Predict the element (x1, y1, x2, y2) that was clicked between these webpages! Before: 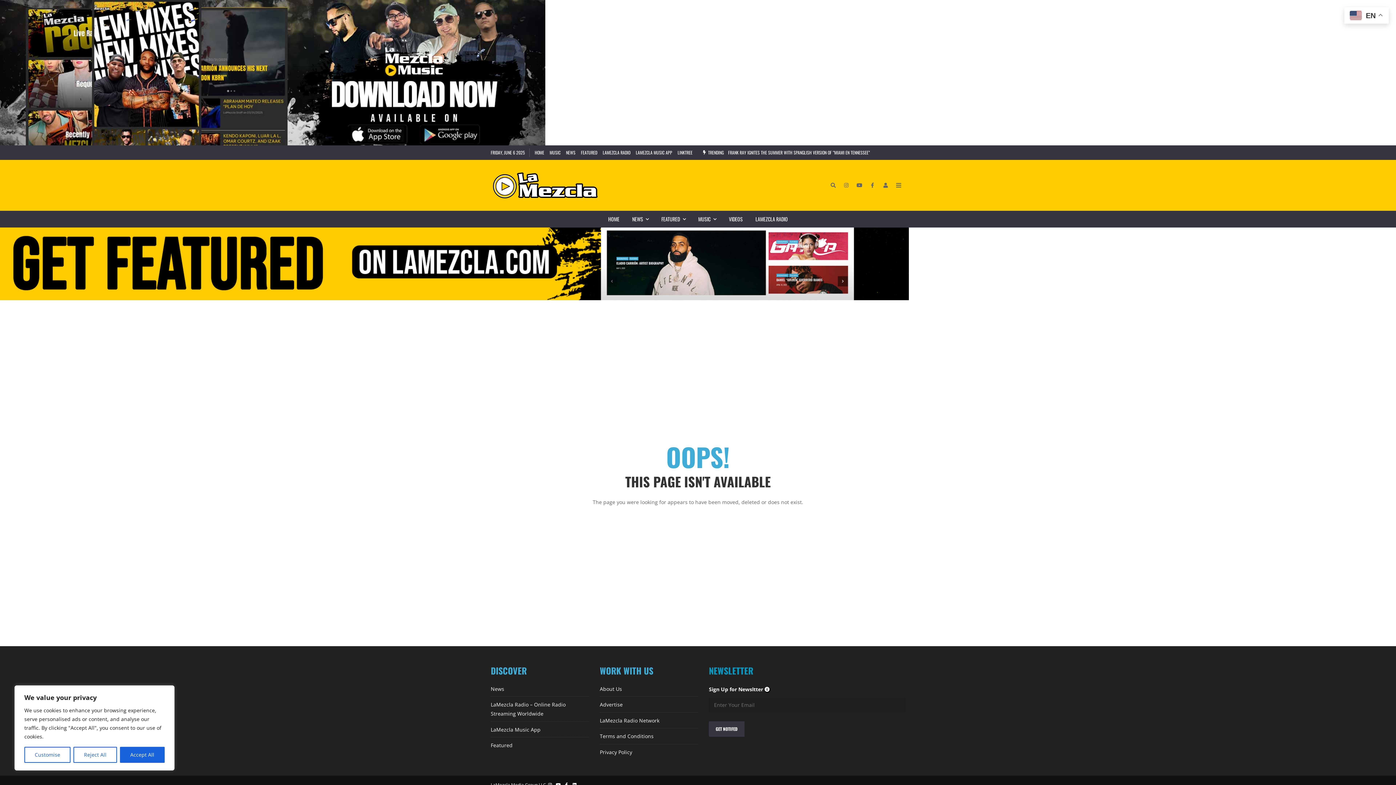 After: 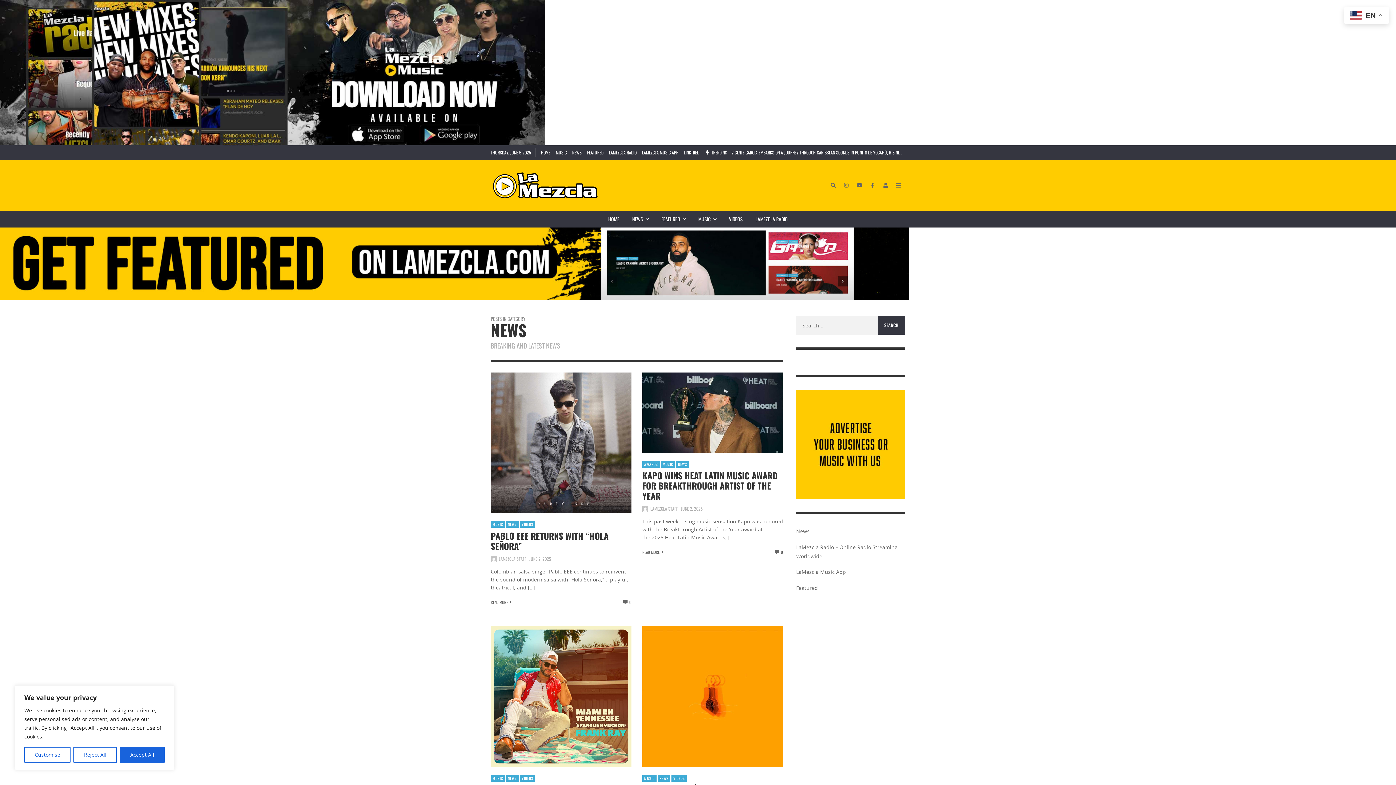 Action: label: NEWS bbox: (563, 145, 578, 160)